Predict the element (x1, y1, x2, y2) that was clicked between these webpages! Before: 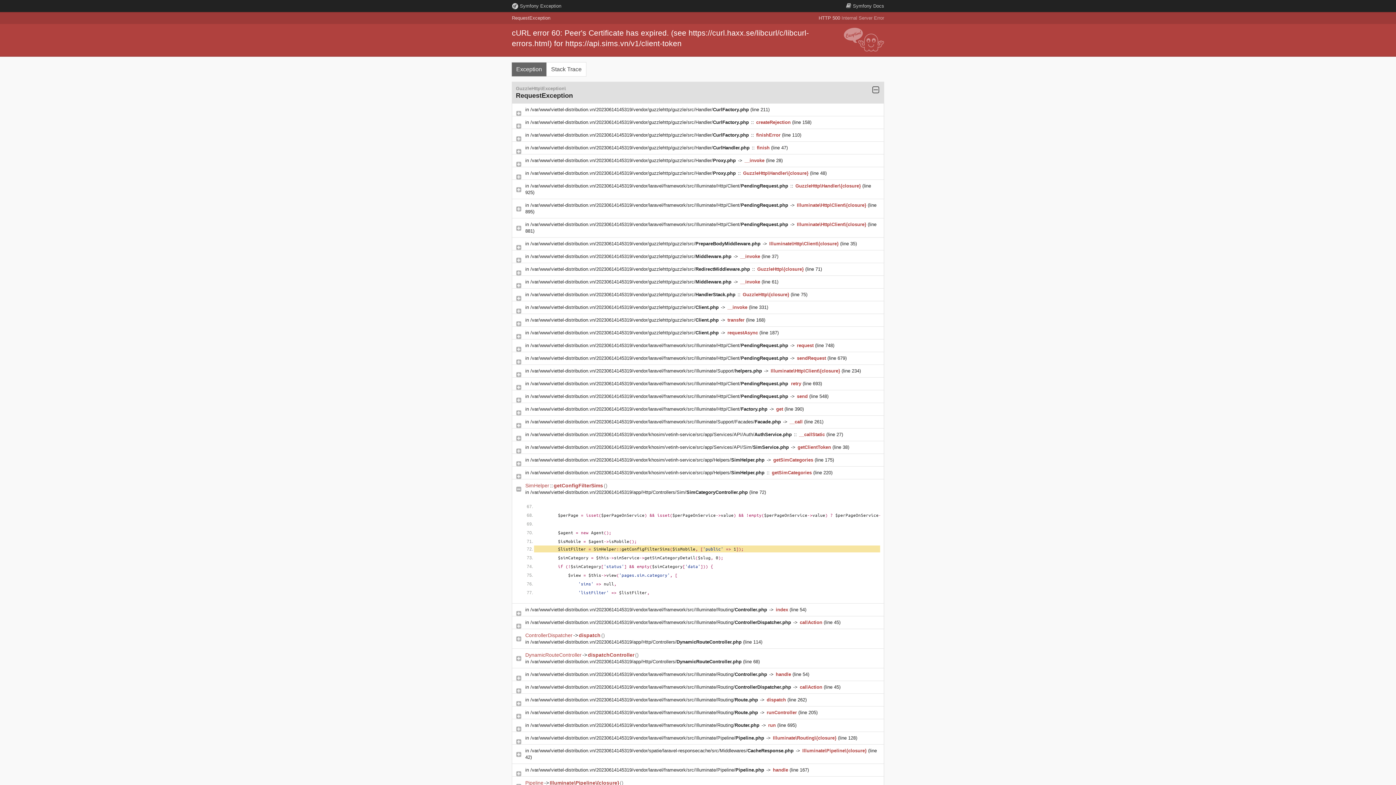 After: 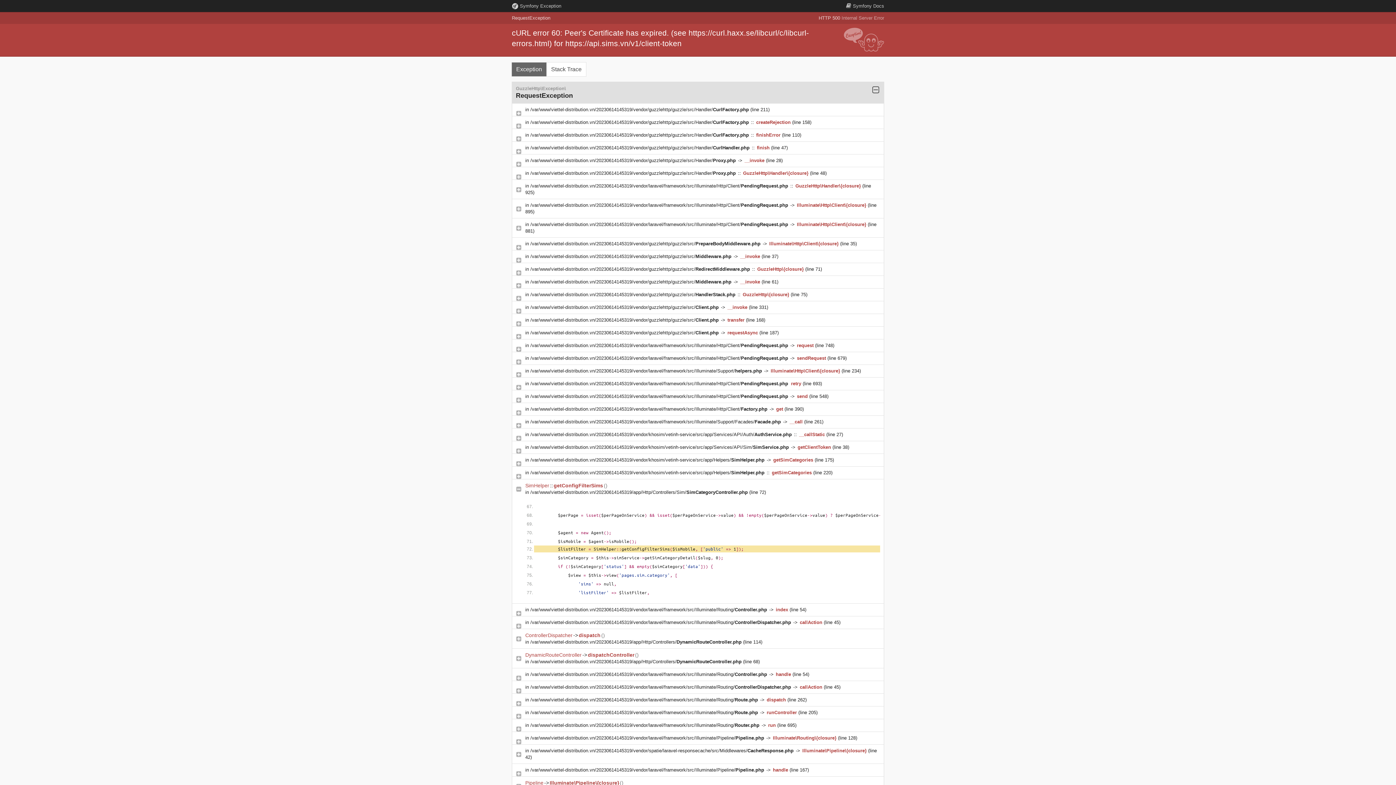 Action: bbox: (530, 183, 789, 188) label: /var/www/viettel-distribution.vn/20230614145319/vendor/laravel/framework/src/Illuminate/Http/Client/PendingRequest.php 